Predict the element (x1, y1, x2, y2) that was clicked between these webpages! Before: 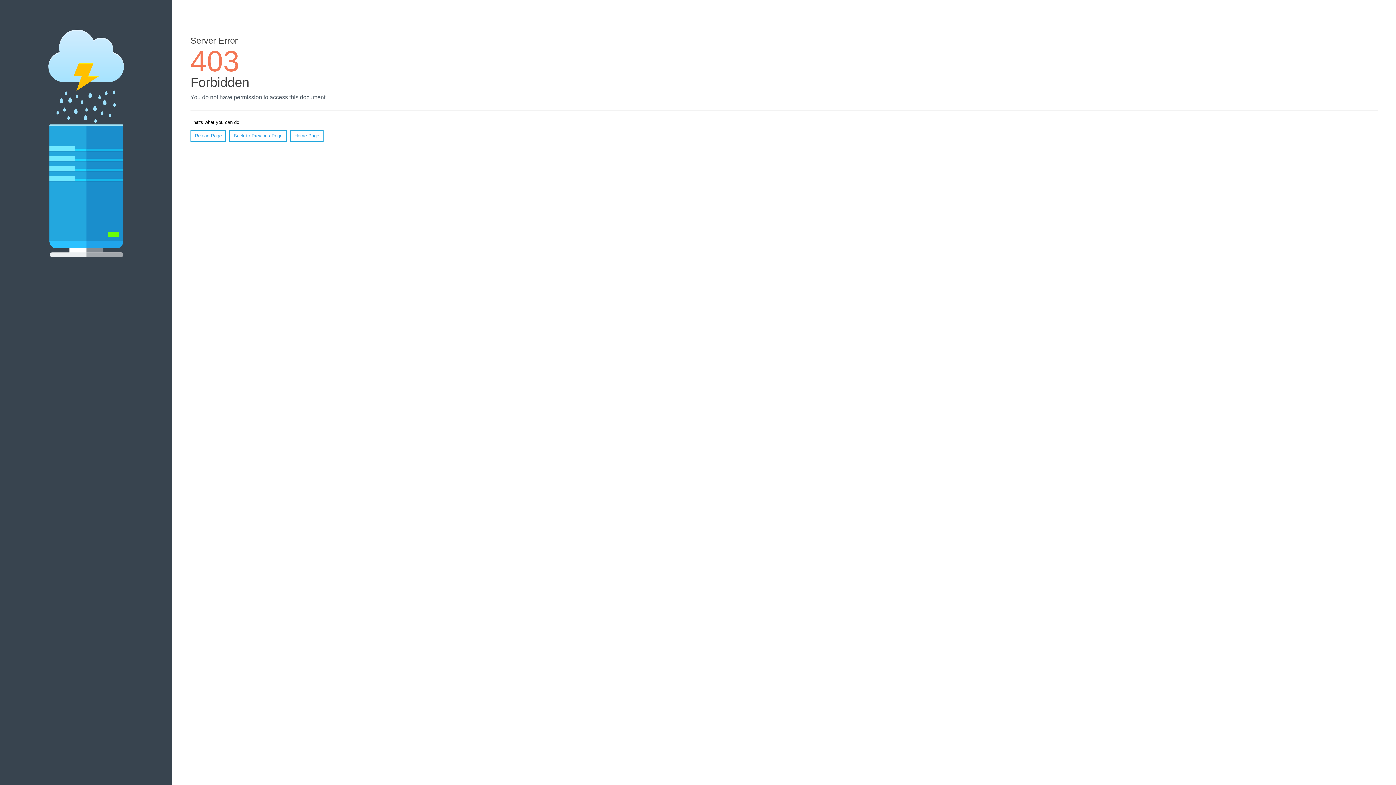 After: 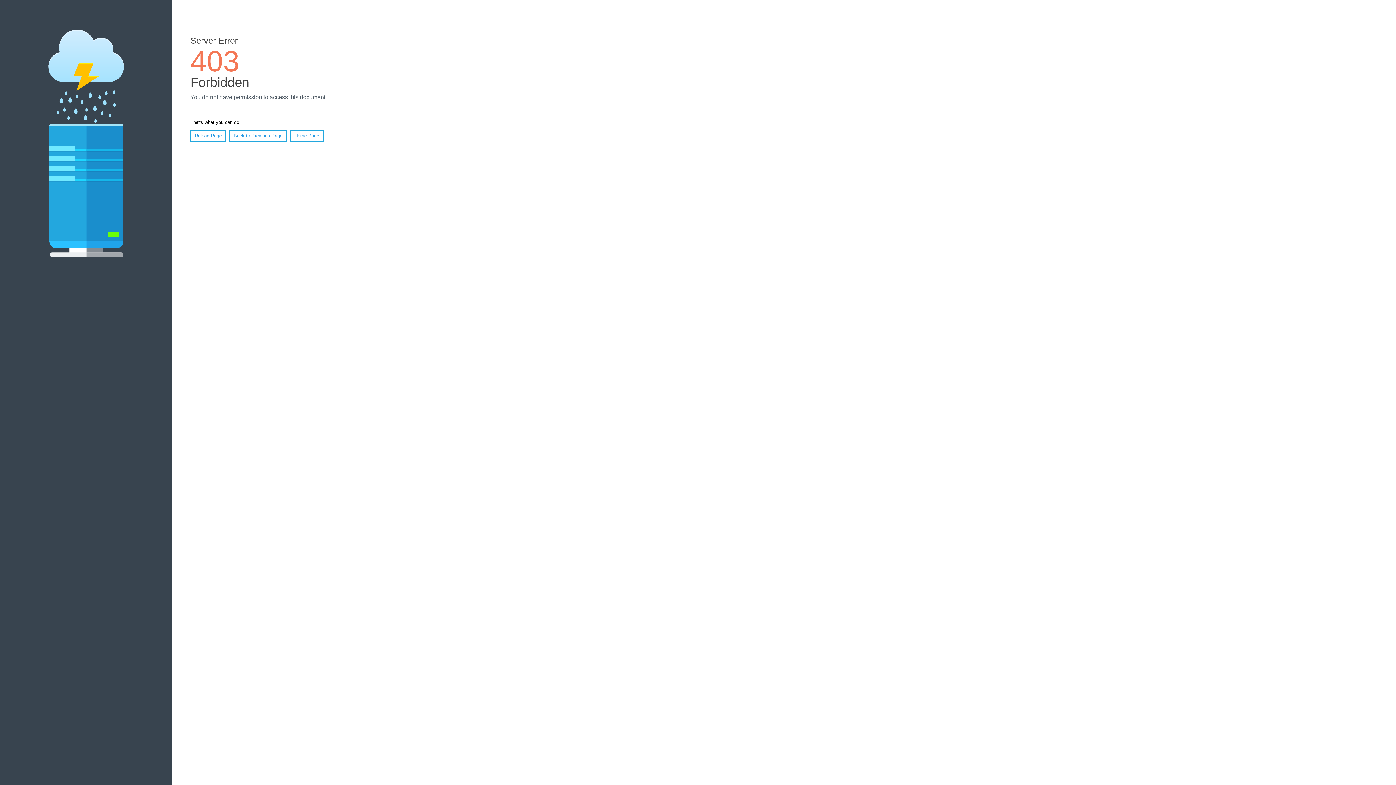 Action: label: Reload Page bbox: (190, 130, 226, 141)